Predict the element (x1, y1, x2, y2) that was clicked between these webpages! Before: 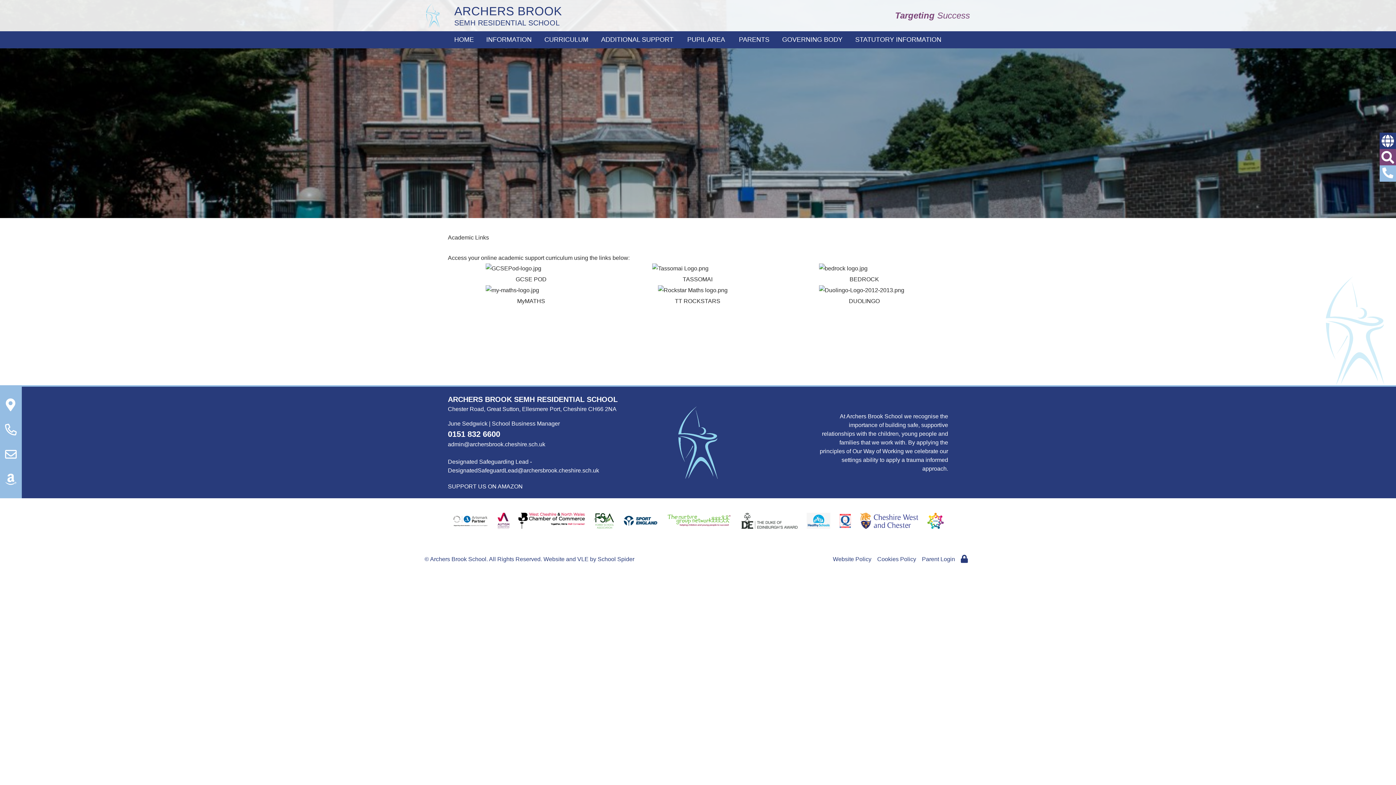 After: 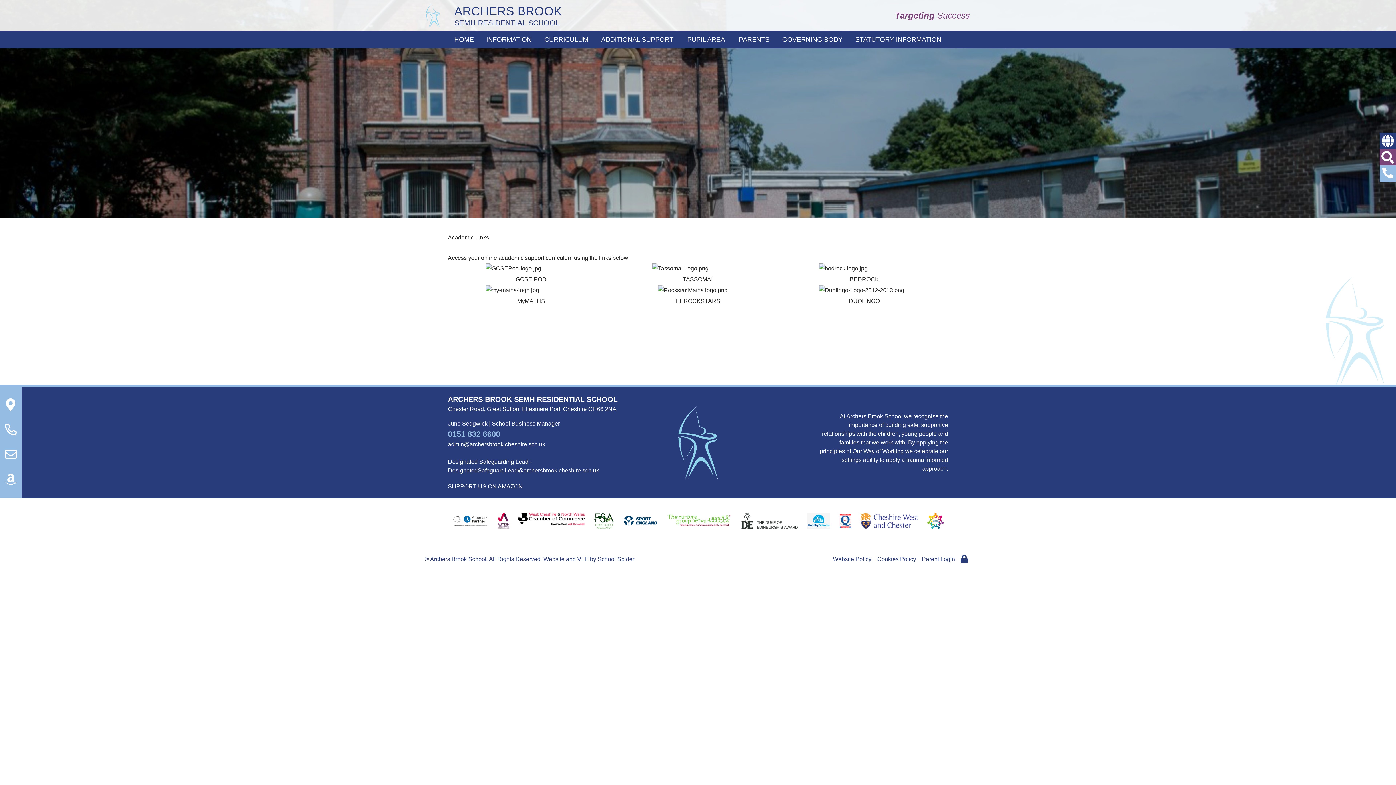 Action: bbox: (448, 429, 500, 438) label: 0151 832 6600